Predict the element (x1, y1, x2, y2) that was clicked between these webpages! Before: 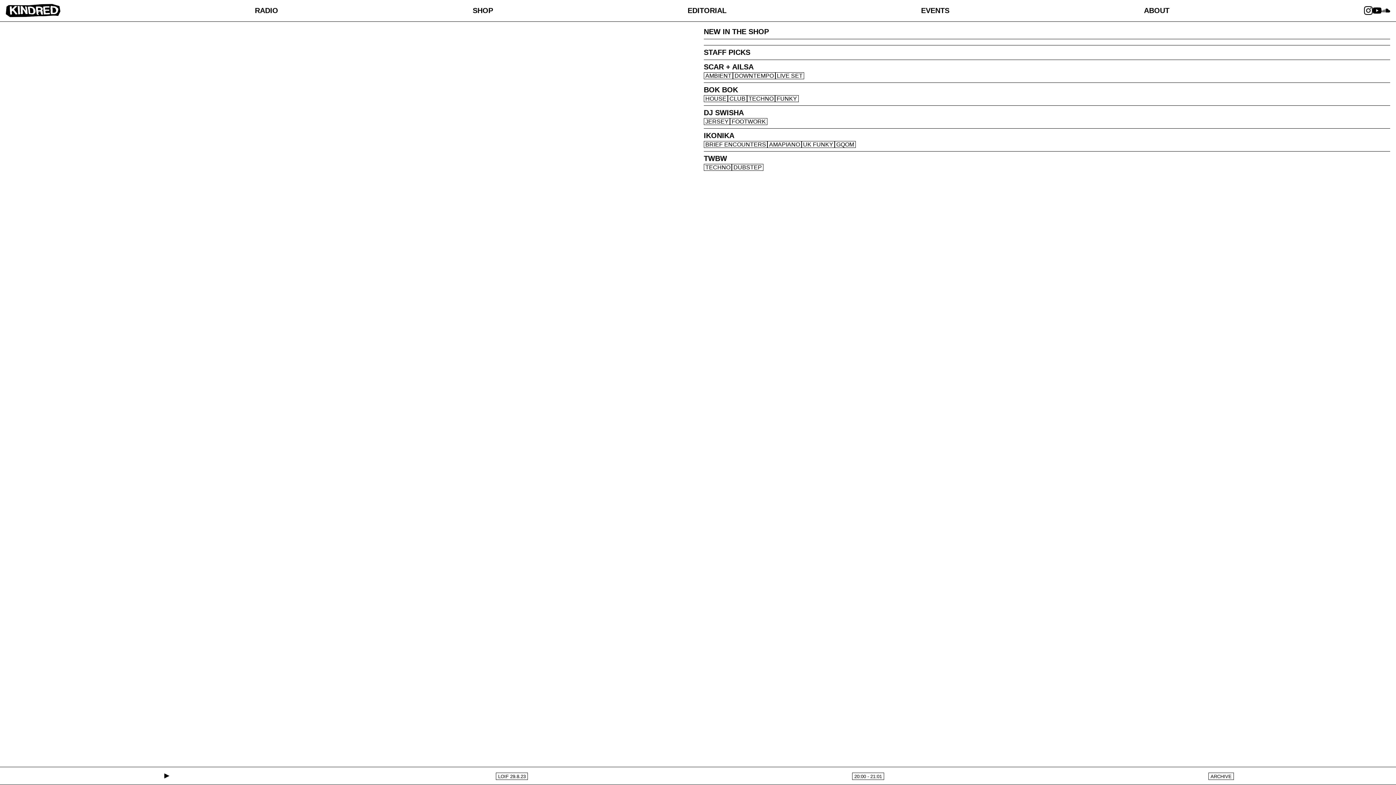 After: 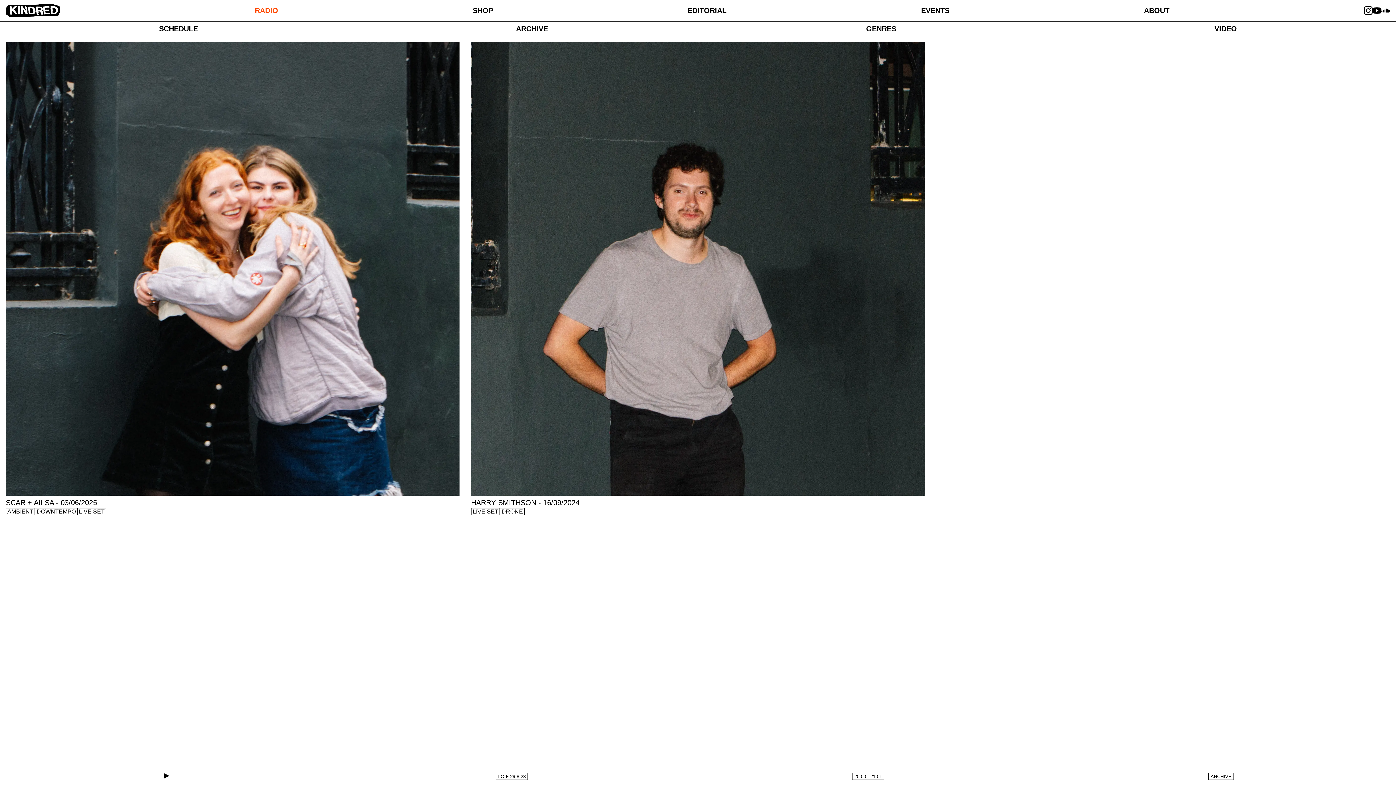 Action: bbox: (775, 71, 804, 79) label: LIVE SET